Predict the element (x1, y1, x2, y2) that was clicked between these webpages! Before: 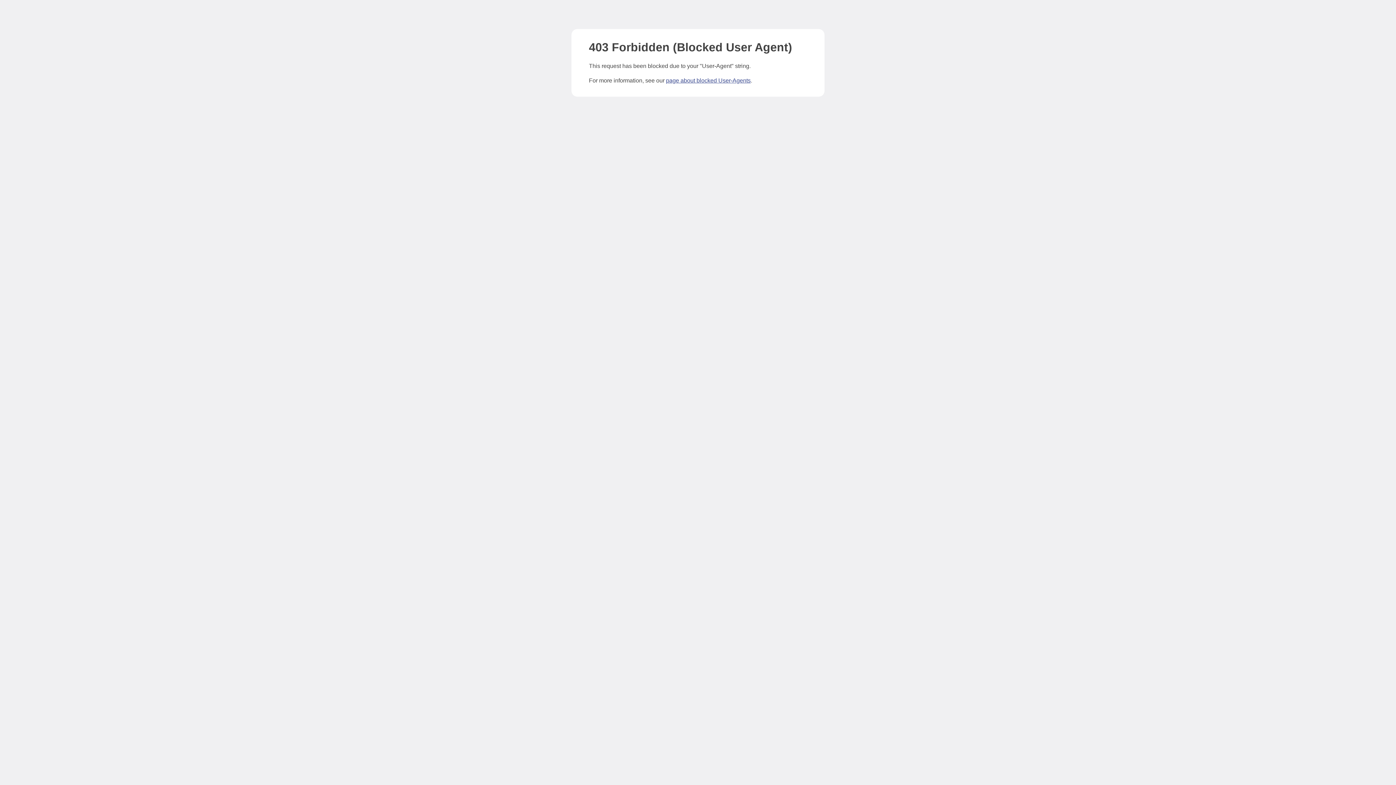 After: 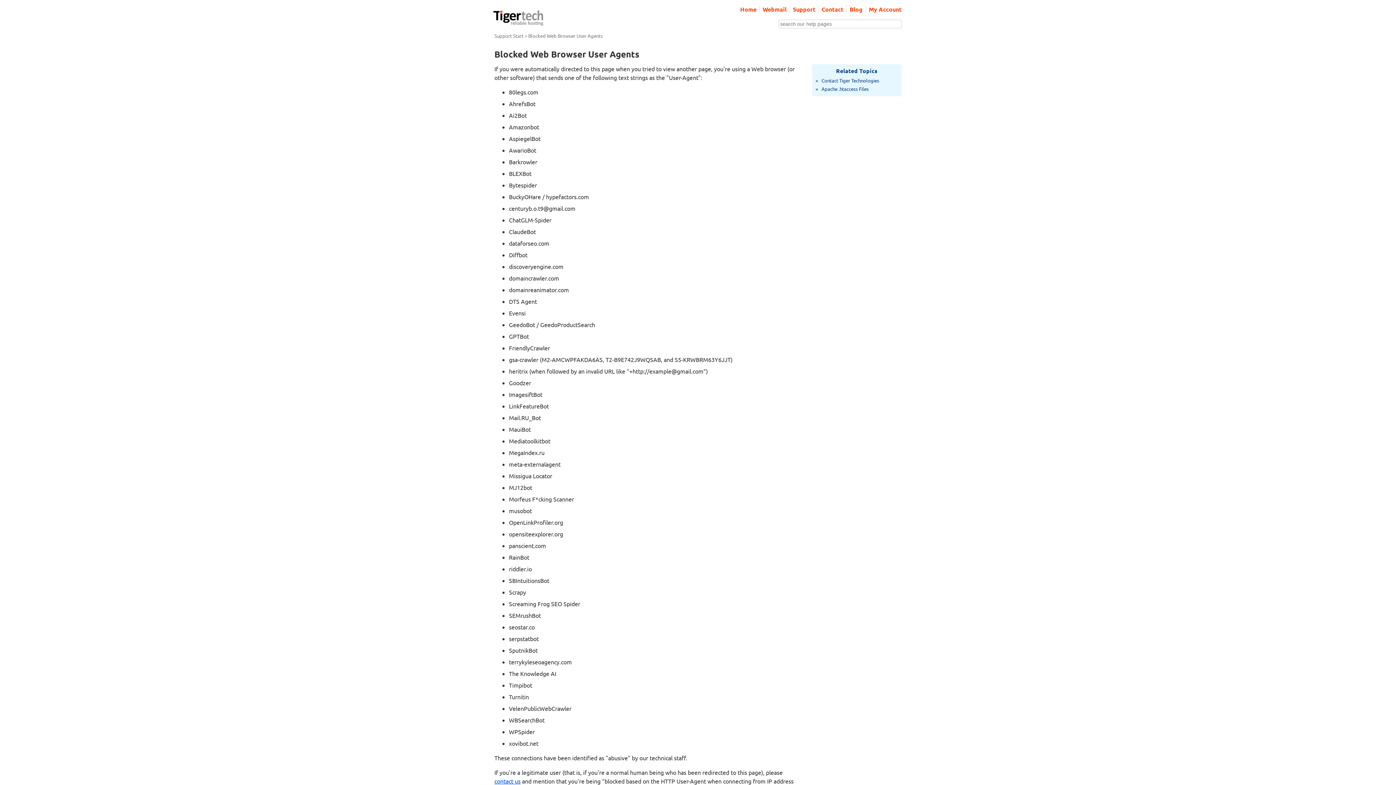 Action: bbox: (666, 77, 750, 83) label: page about blocked User-Agents